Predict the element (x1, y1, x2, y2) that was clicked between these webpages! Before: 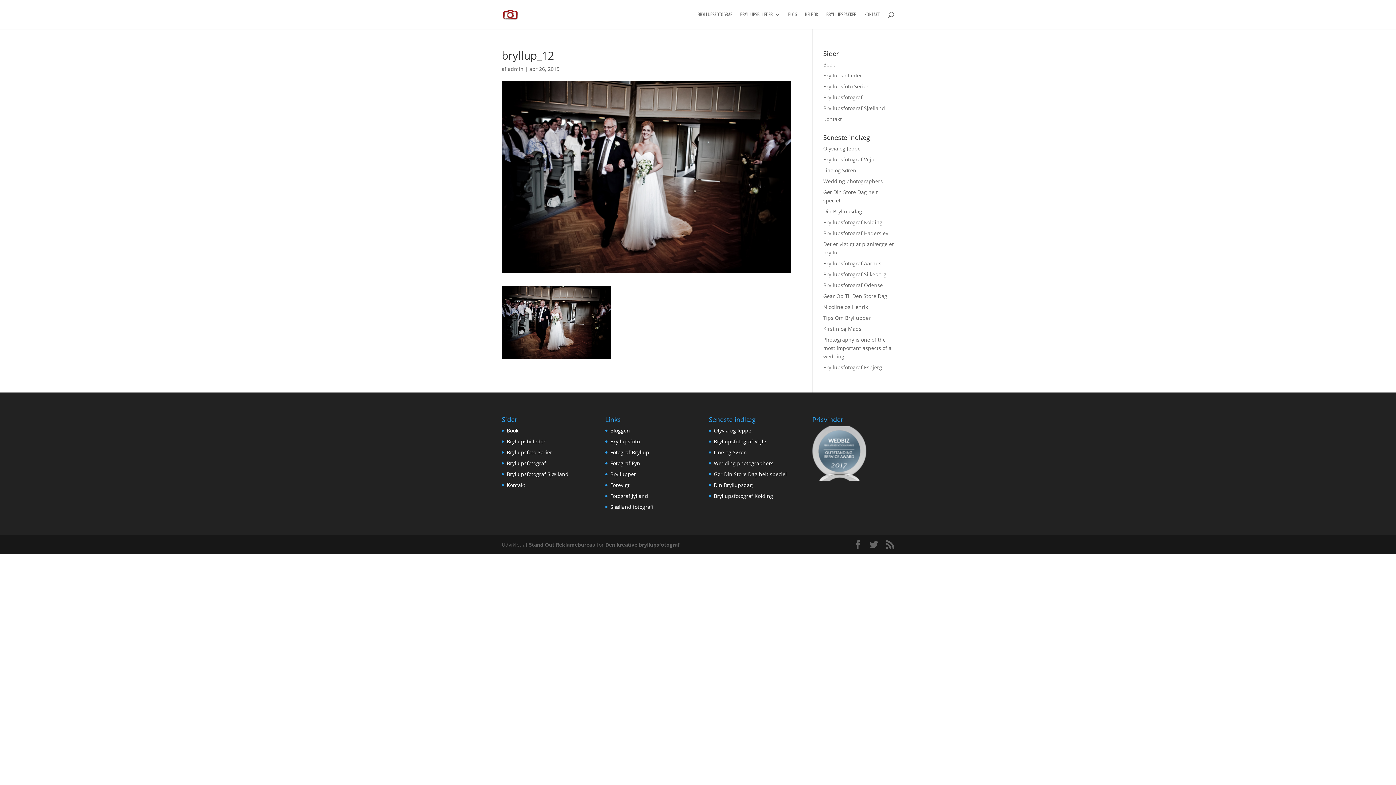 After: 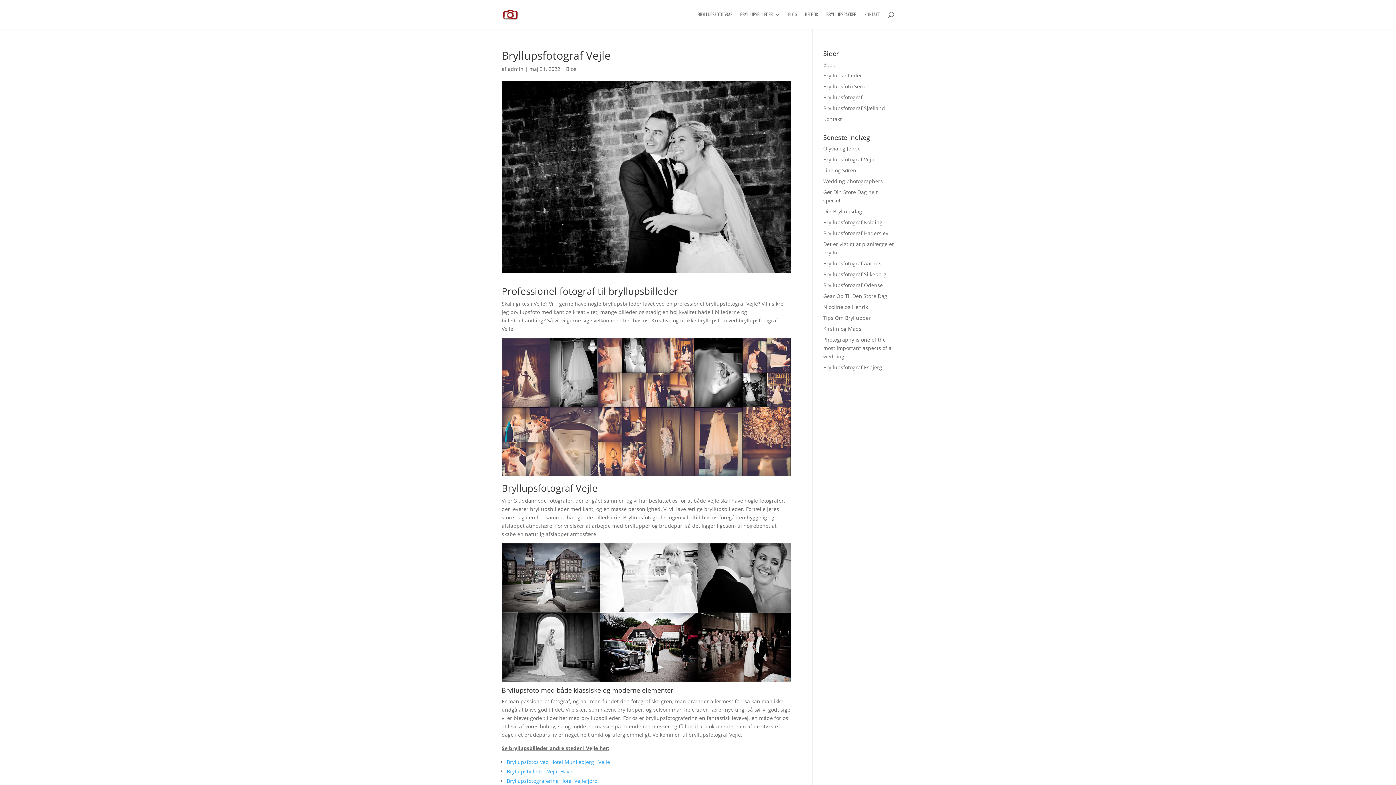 Action: bbox: (823, 156, 875, 162) label: Bryllupsfotograf Vejle